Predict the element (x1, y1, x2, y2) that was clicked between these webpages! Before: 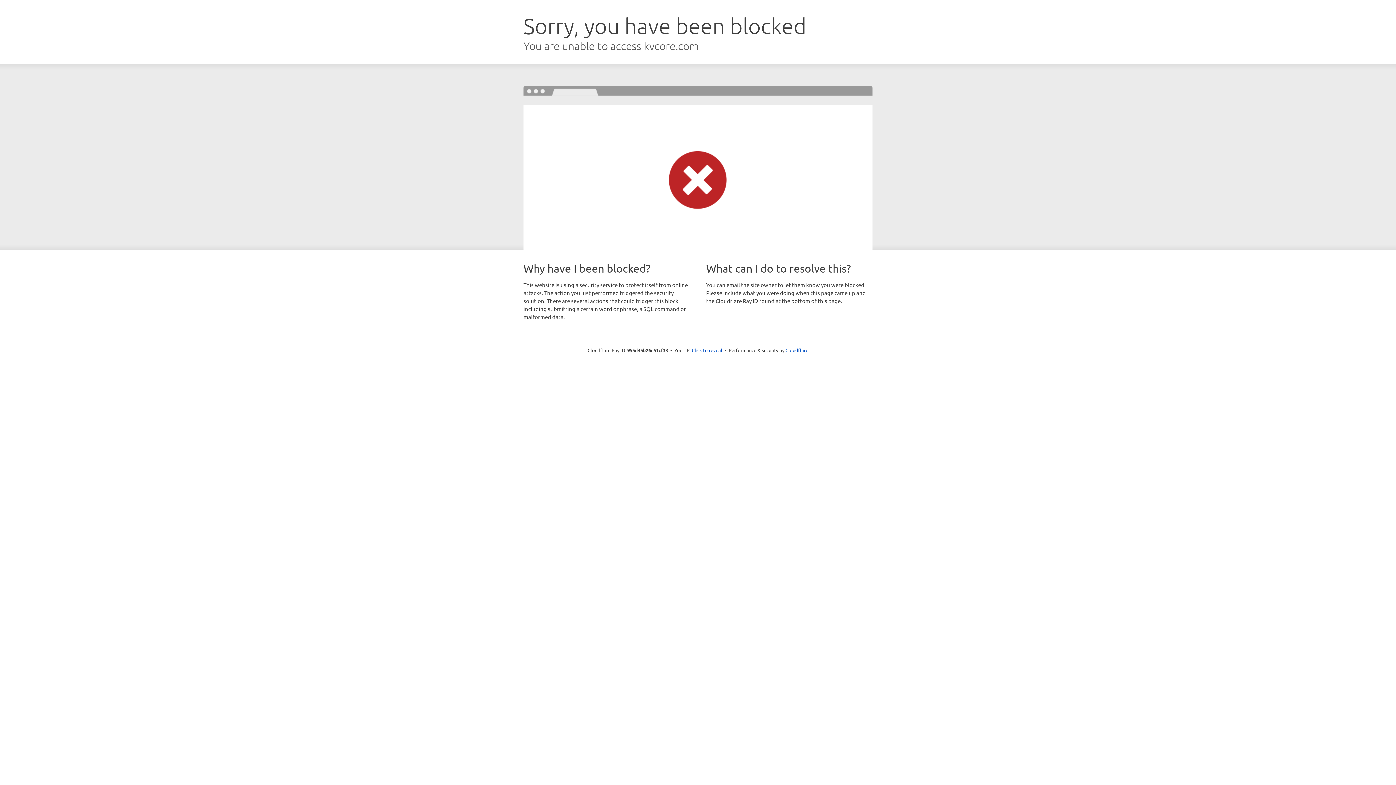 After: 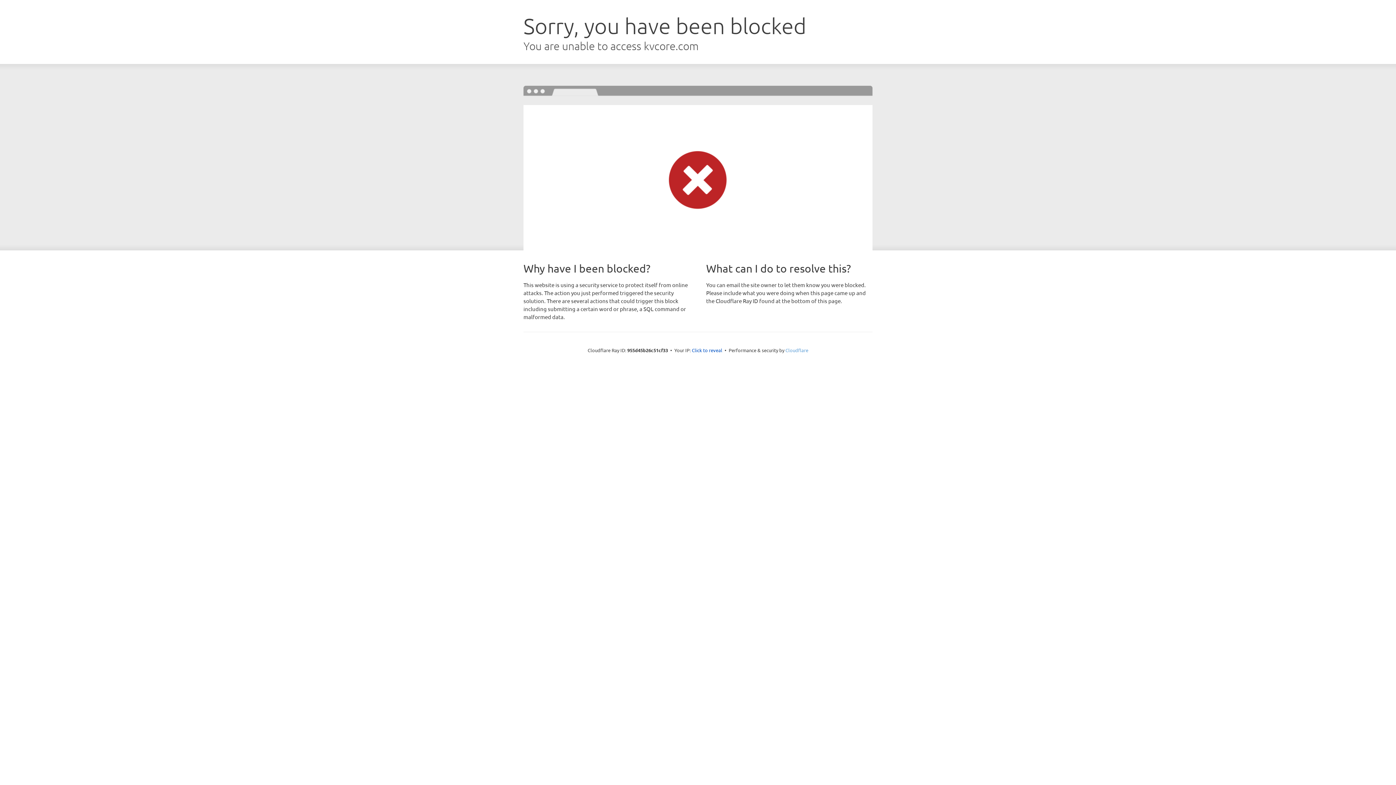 Action: bbox: (785, 347, 808, 353) label: Cloudflare